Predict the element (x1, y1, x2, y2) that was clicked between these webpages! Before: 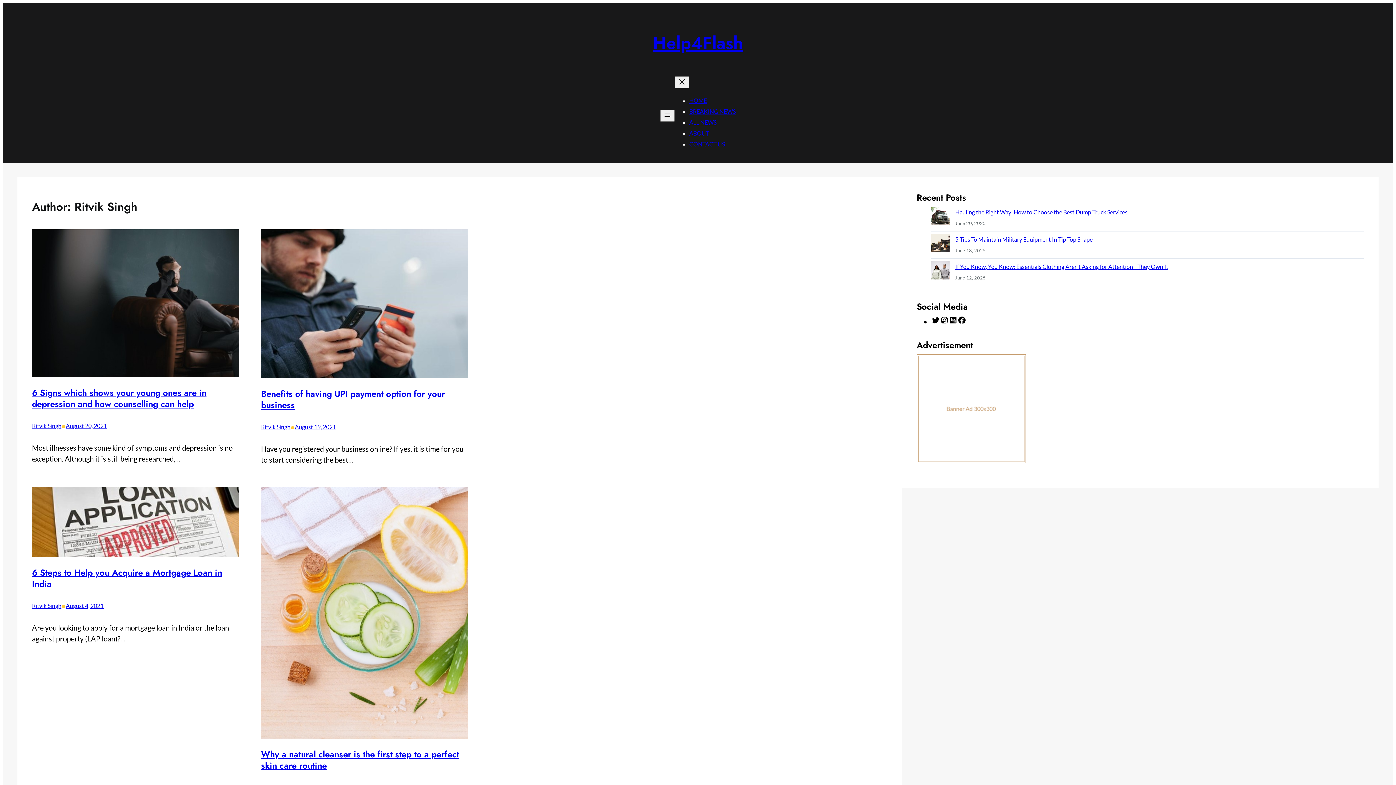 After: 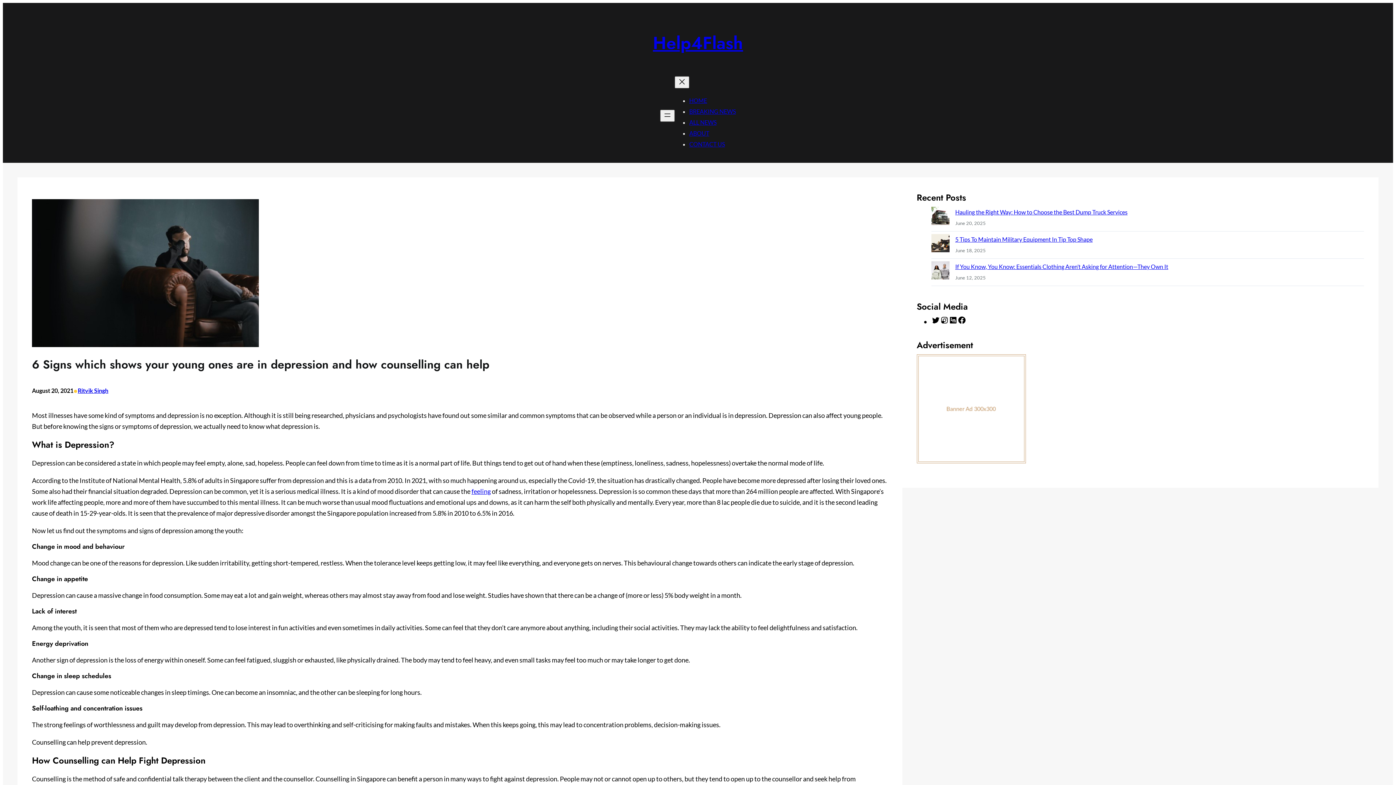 Action: label: August 20, 2021 bbox: (65, 422, 106, 429)